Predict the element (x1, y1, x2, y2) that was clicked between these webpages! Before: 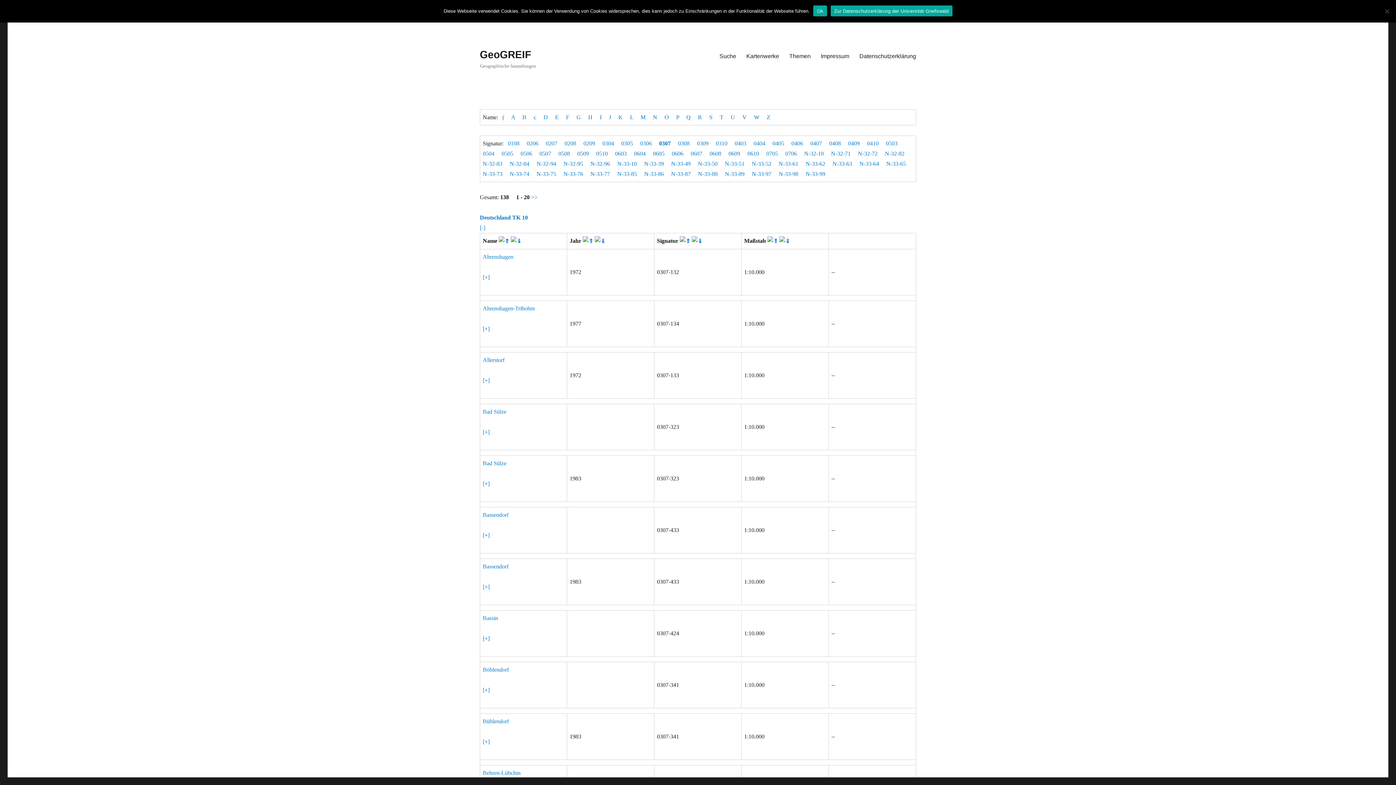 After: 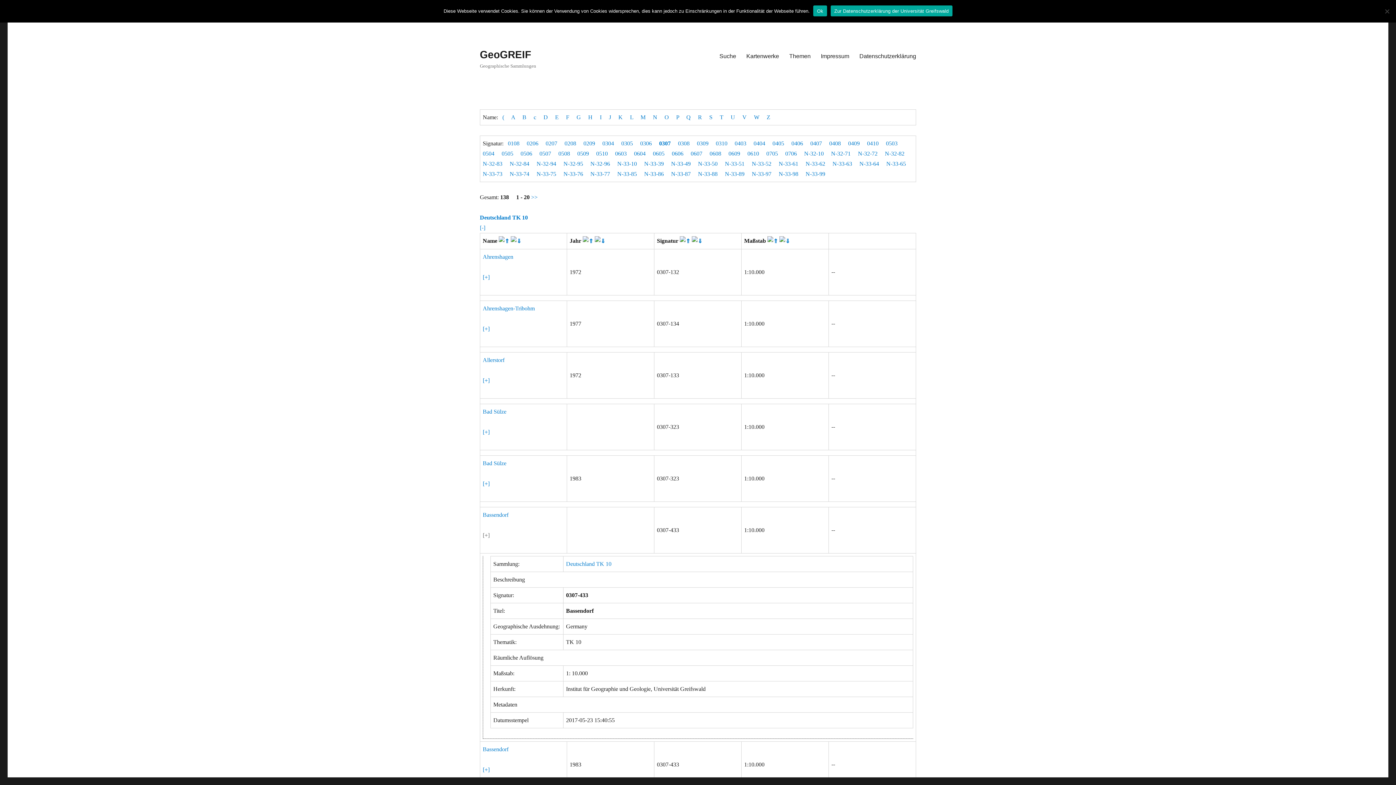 Action: label: [+] bbox: (482, 532, 489, 538)